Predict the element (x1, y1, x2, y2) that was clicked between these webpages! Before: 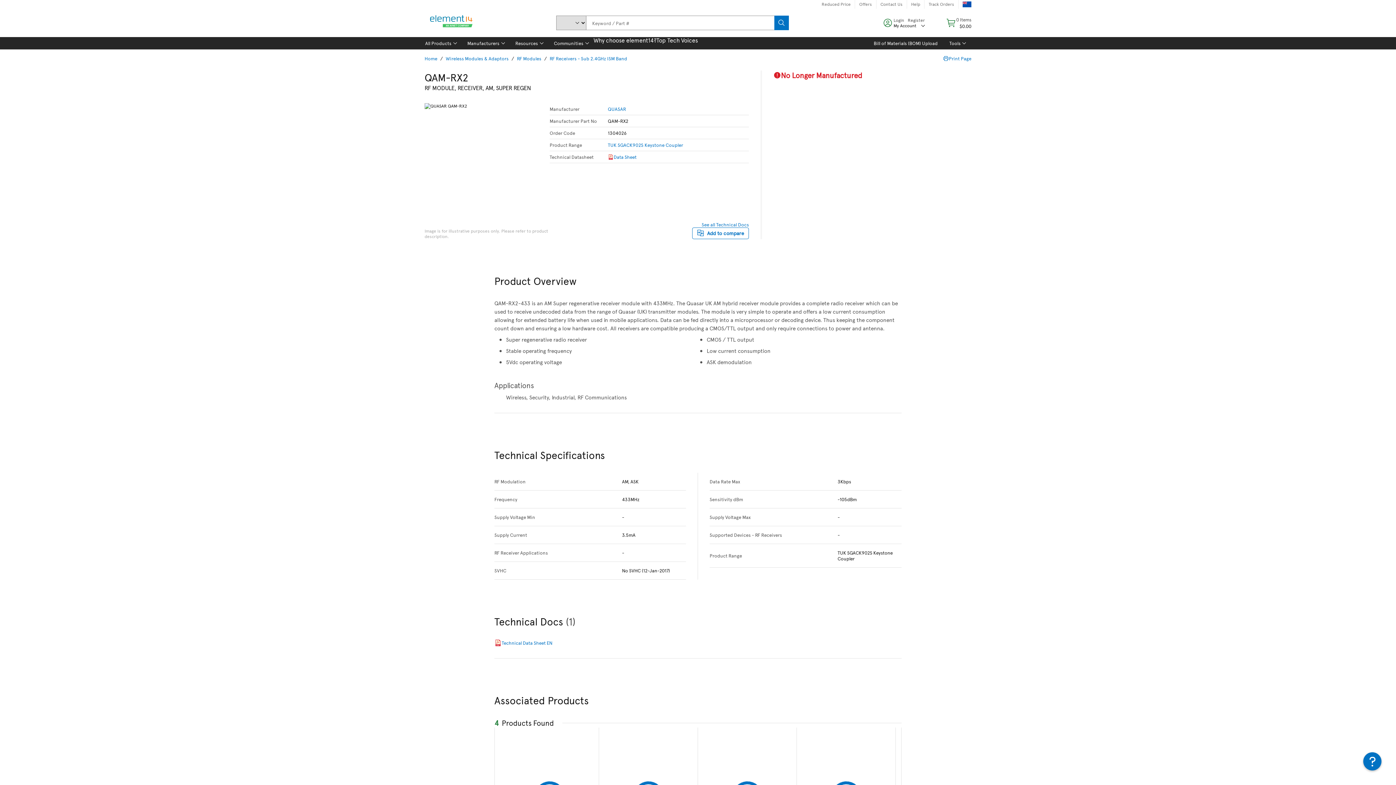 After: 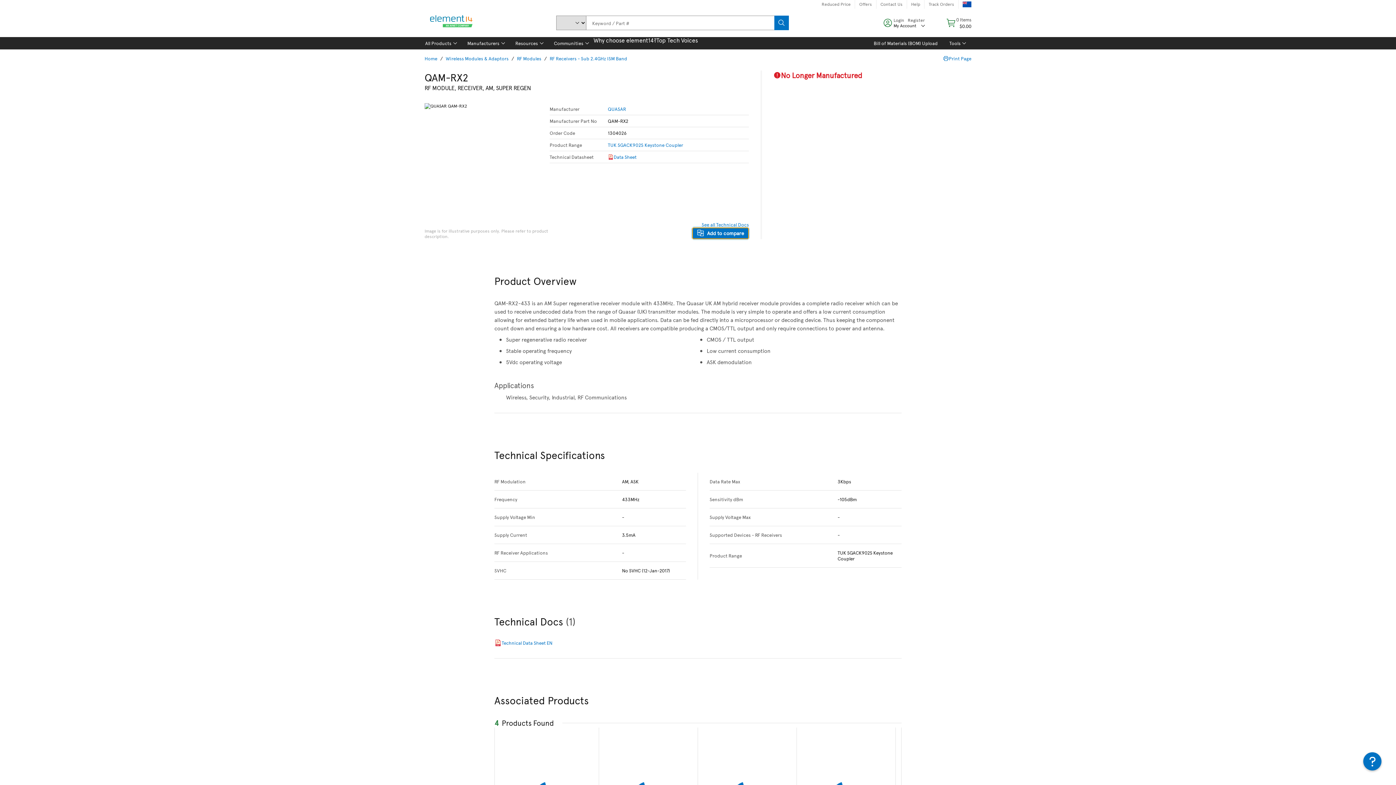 Action: label: Add to compare bbox: (692, 227, 749, 239)